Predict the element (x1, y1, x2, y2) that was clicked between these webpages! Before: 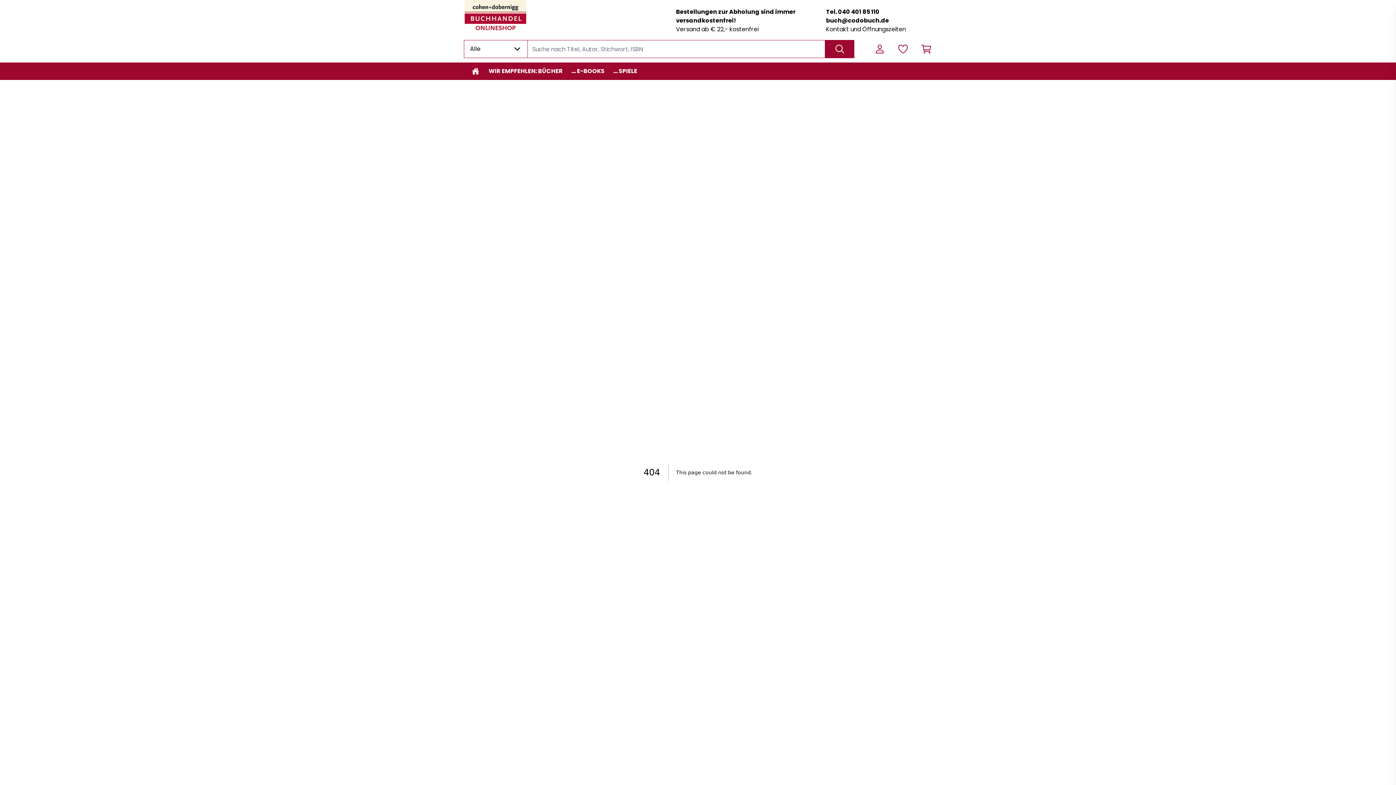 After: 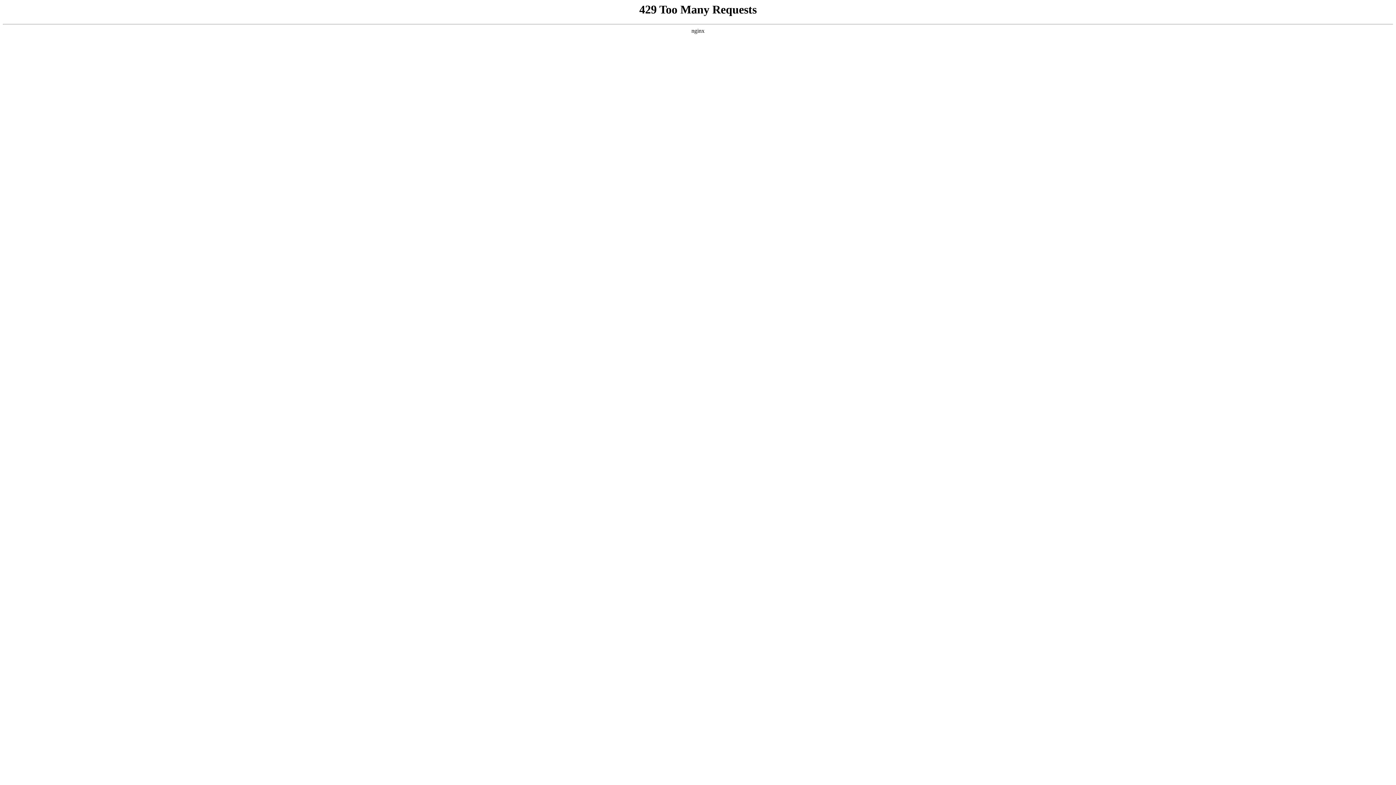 Action: bbox: (826, 25, 932, 33) label: Kontakt und Öffnungszeiten